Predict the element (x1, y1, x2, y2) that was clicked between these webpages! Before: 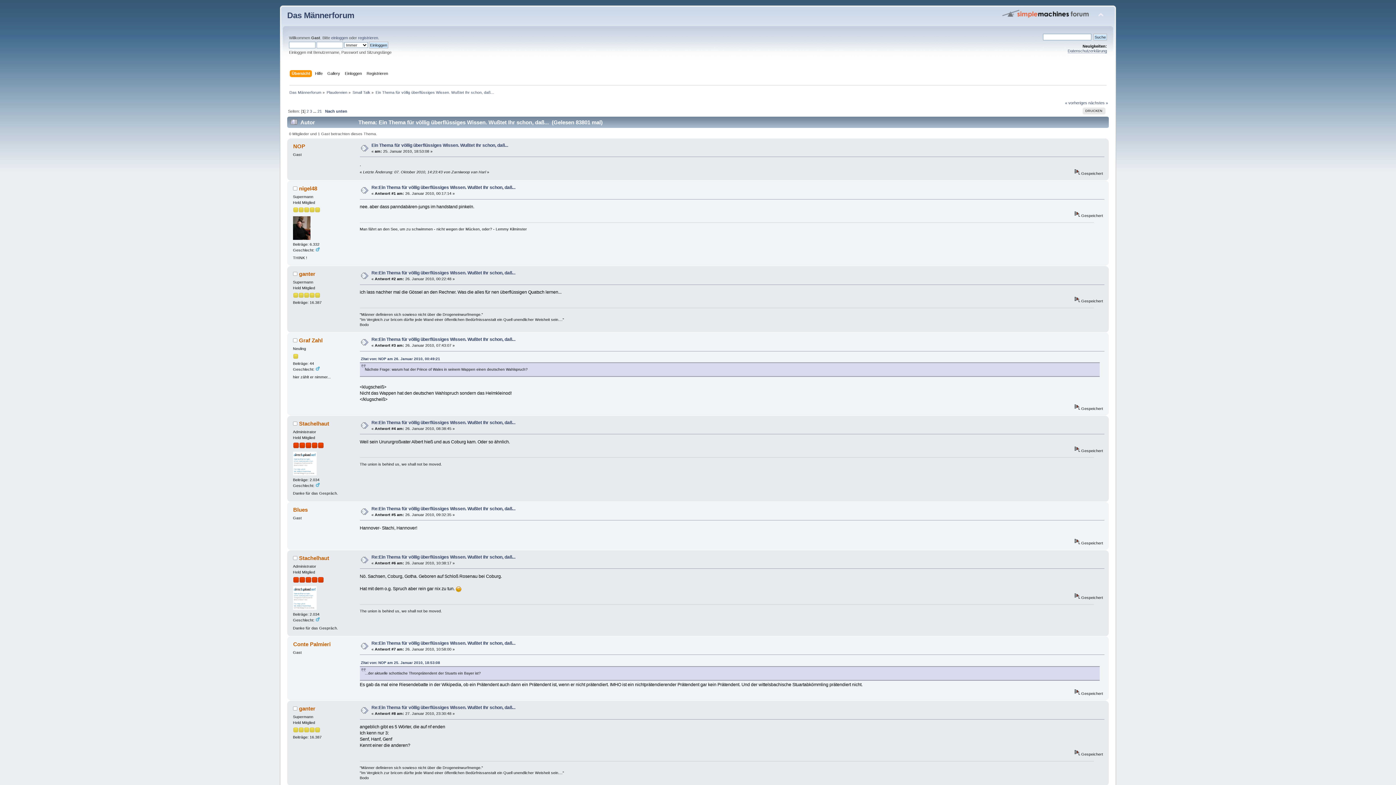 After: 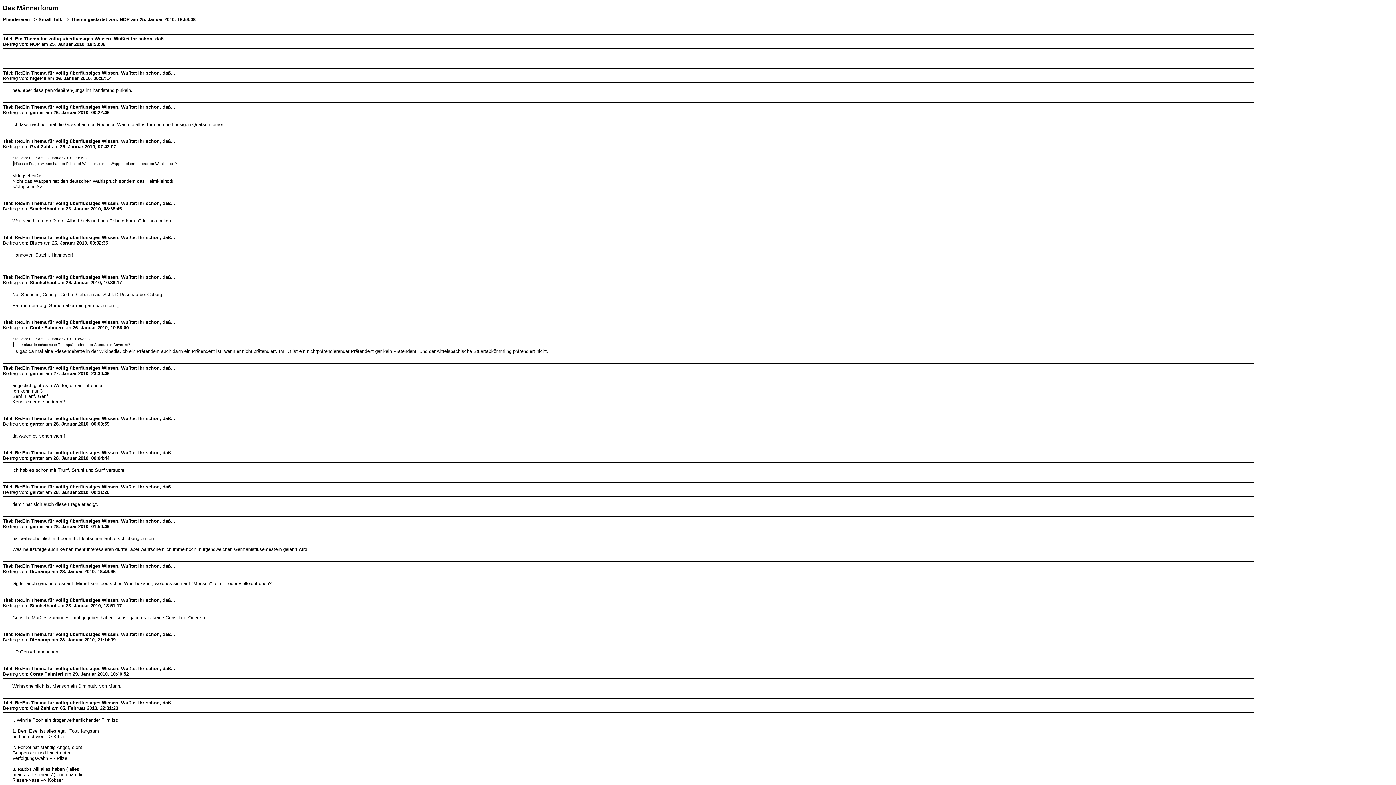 Action: label: DRUCKEN bbox: (1082, 107, 1105, 114)